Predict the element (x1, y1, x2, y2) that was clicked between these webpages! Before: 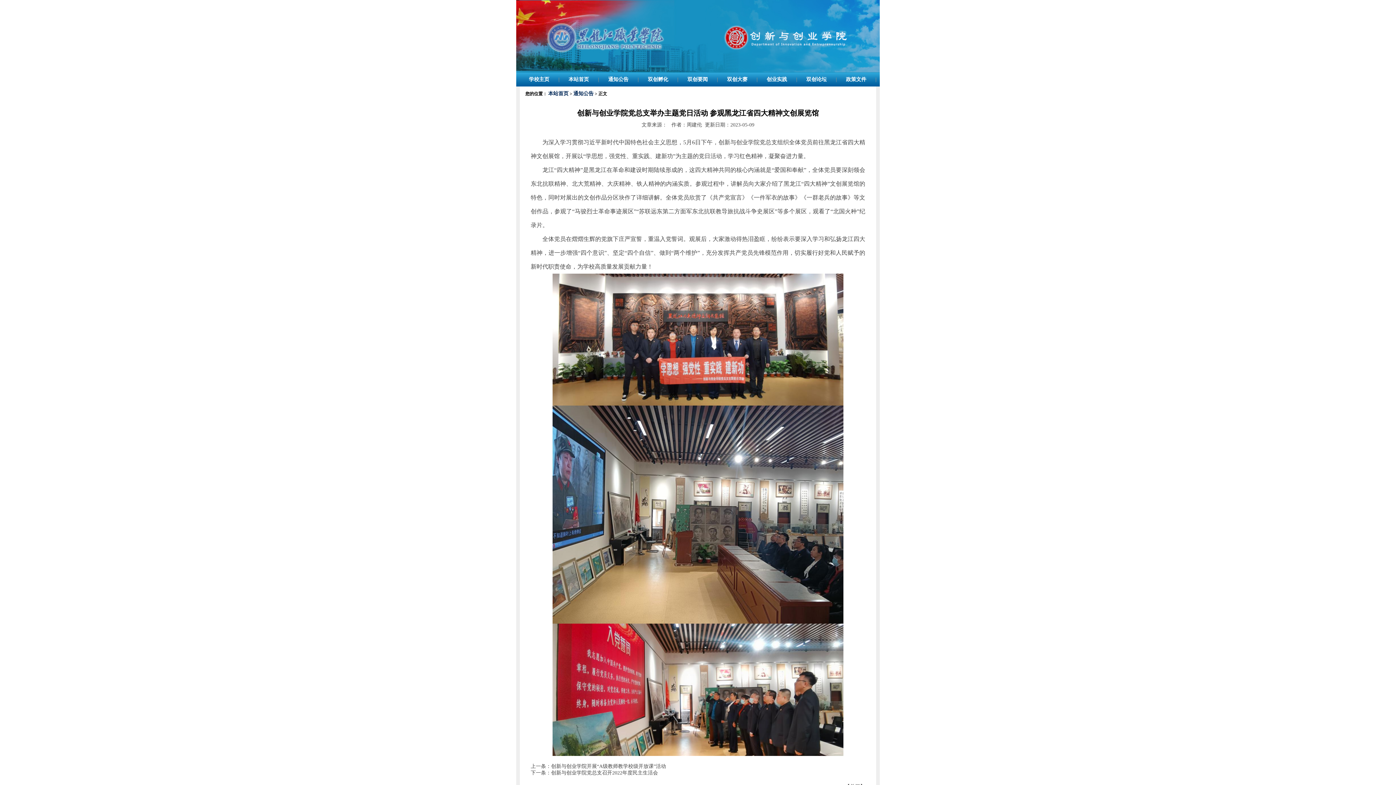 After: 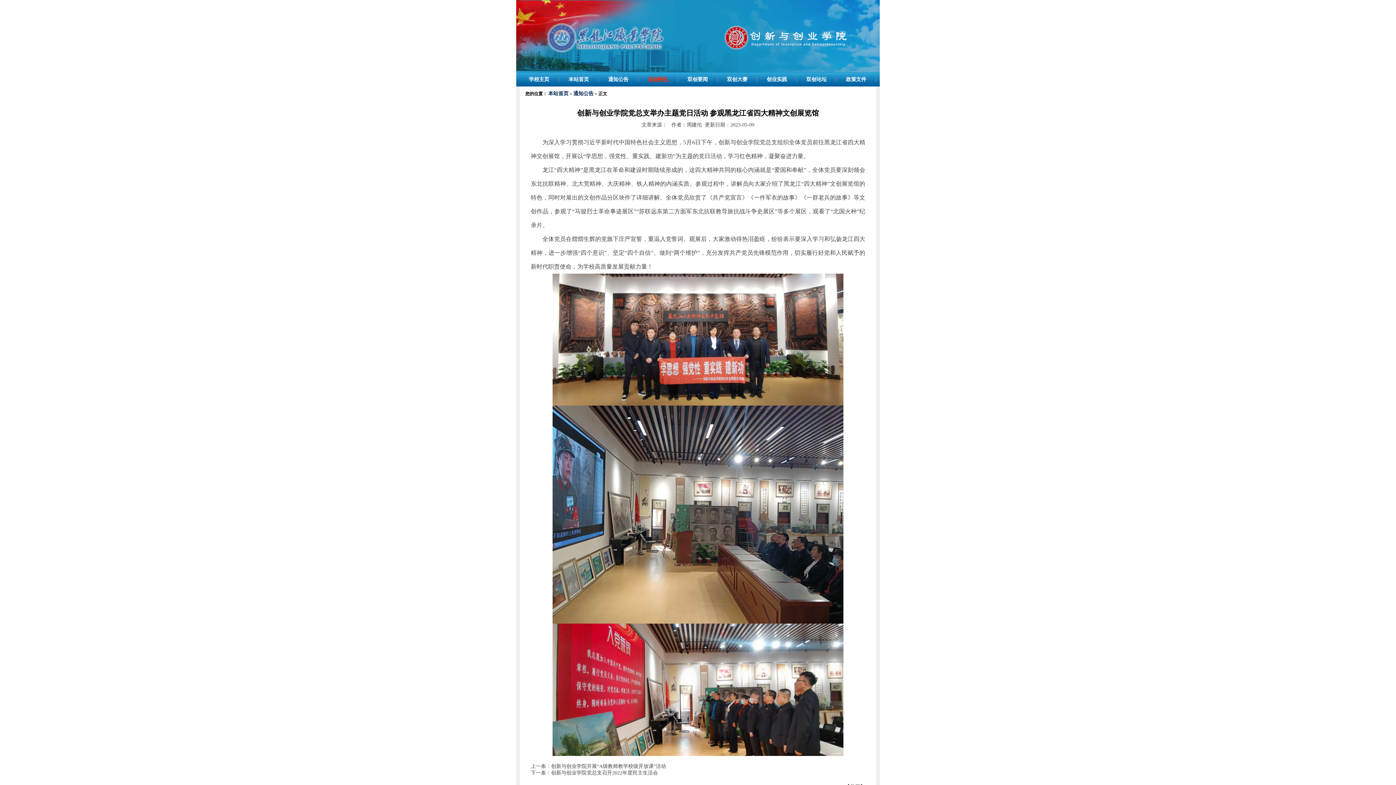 Action: label: 双创孵化 bbox: (648, 72, 668, 86)